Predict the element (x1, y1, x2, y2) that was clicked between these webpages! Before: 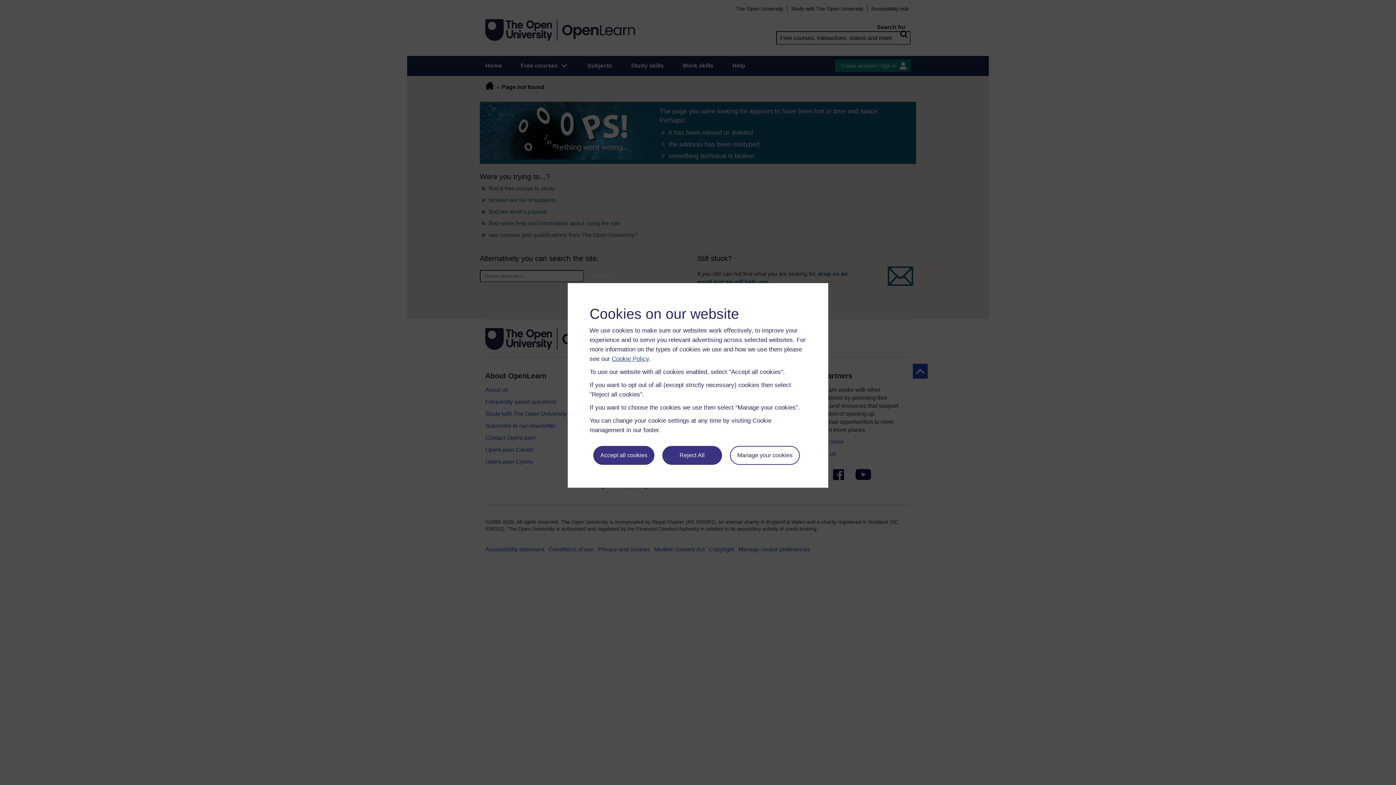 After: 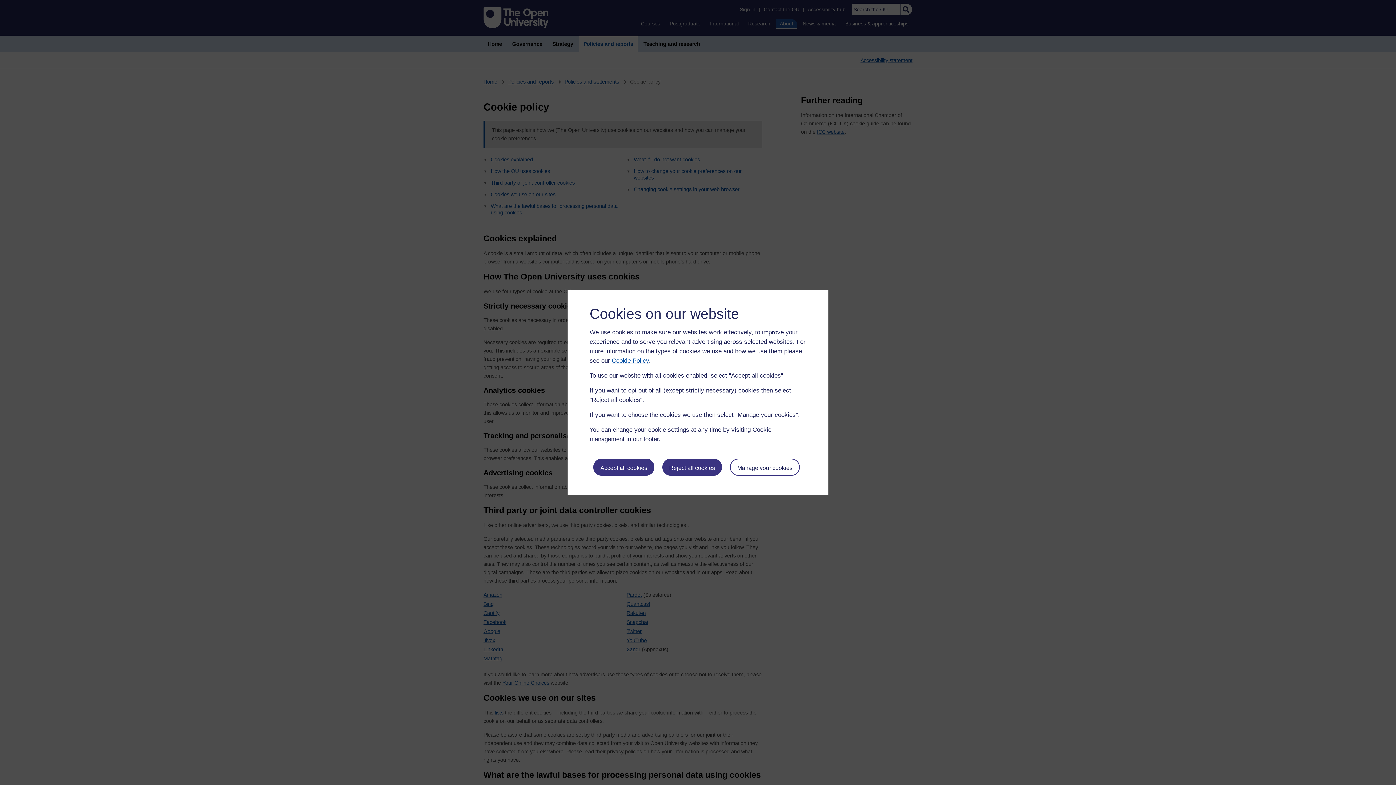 Action: bbox: (612, 355, 649, 362) label: Cookie Policy